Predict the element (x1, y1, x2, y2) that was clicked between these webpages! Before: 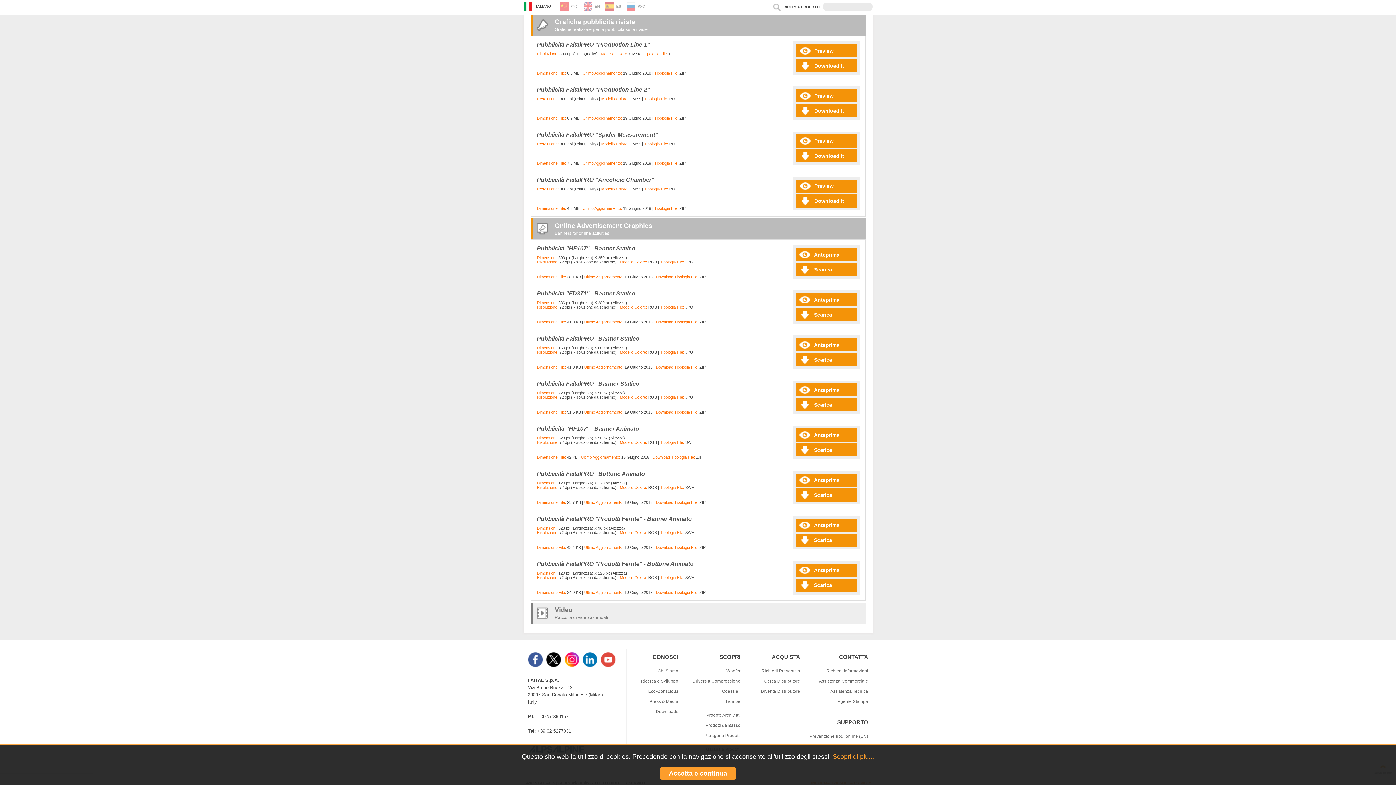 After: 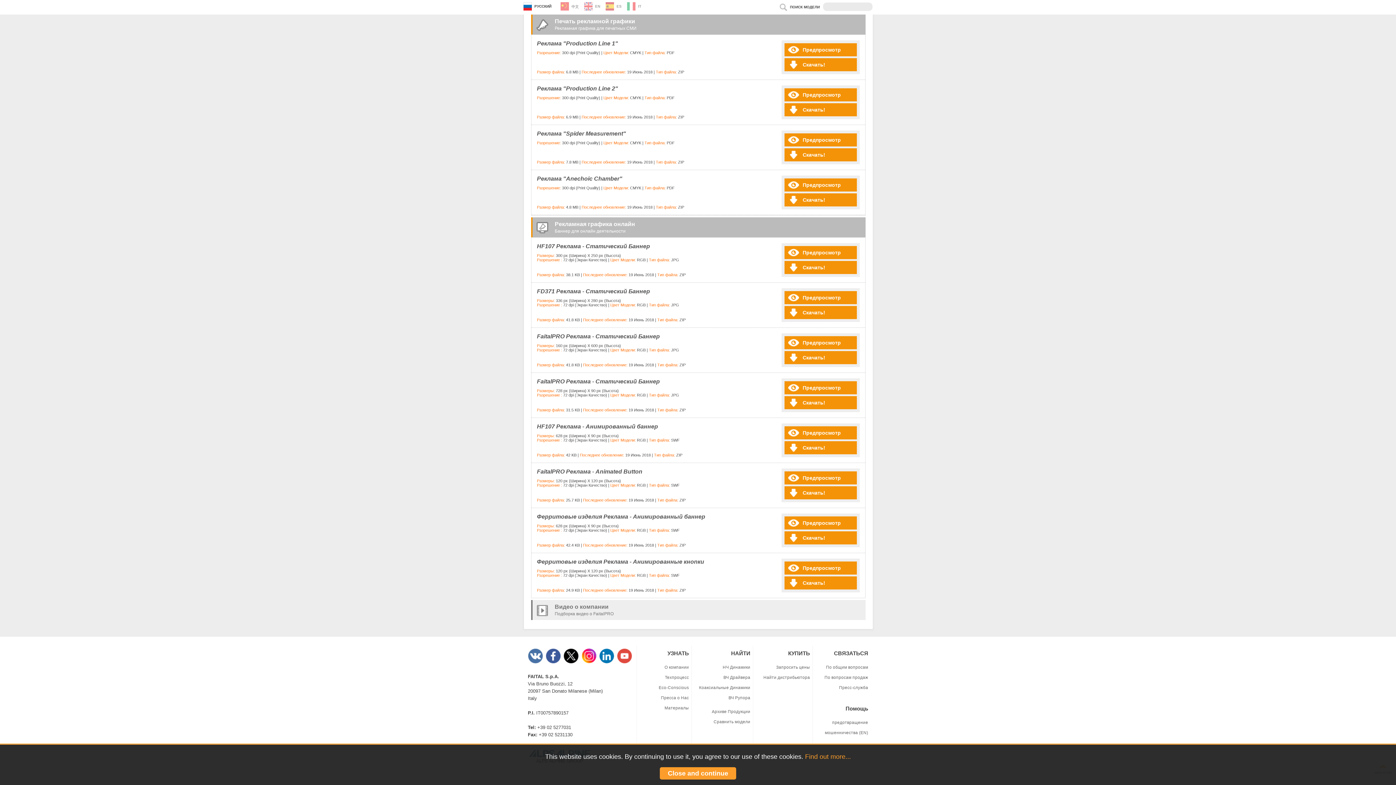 Action: bbox: (626, 2, 650, 10) label: РУС